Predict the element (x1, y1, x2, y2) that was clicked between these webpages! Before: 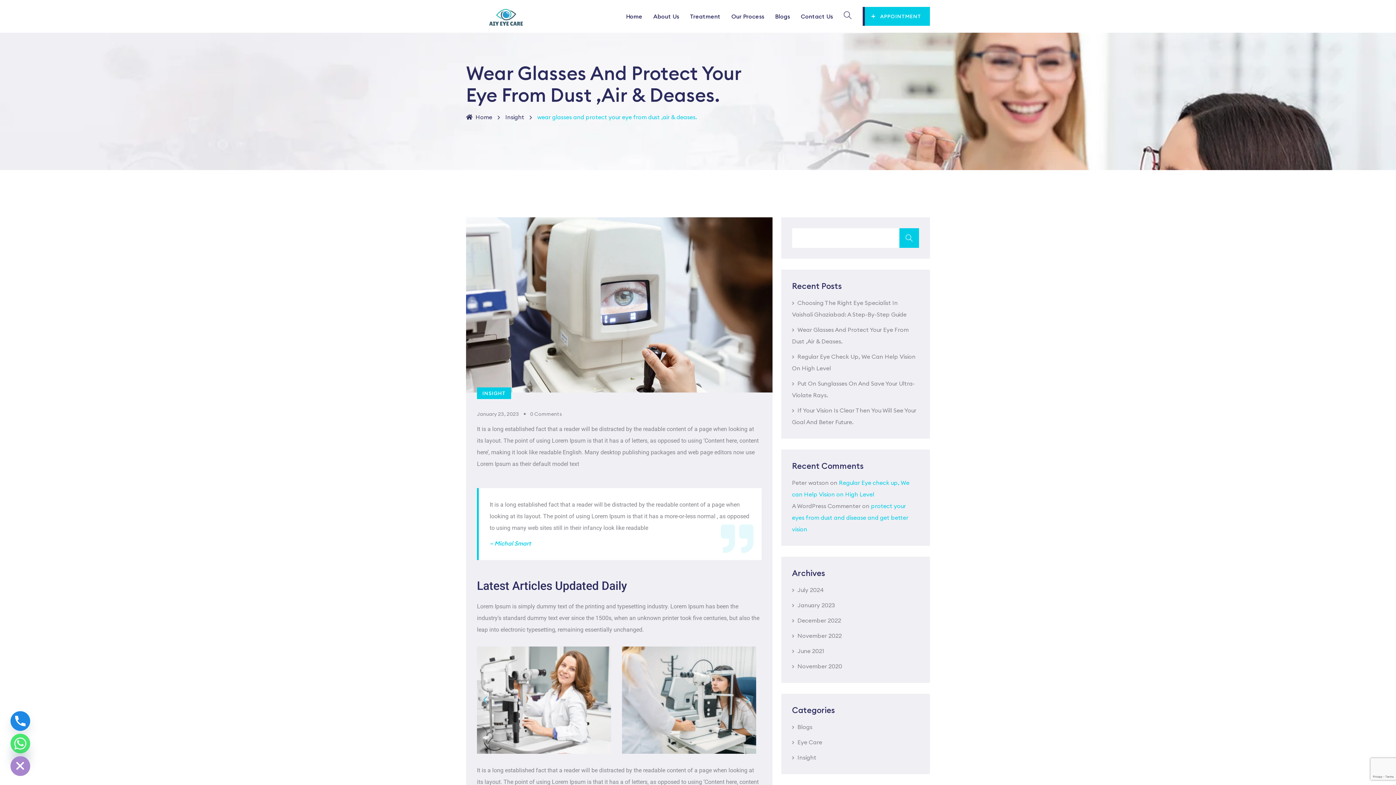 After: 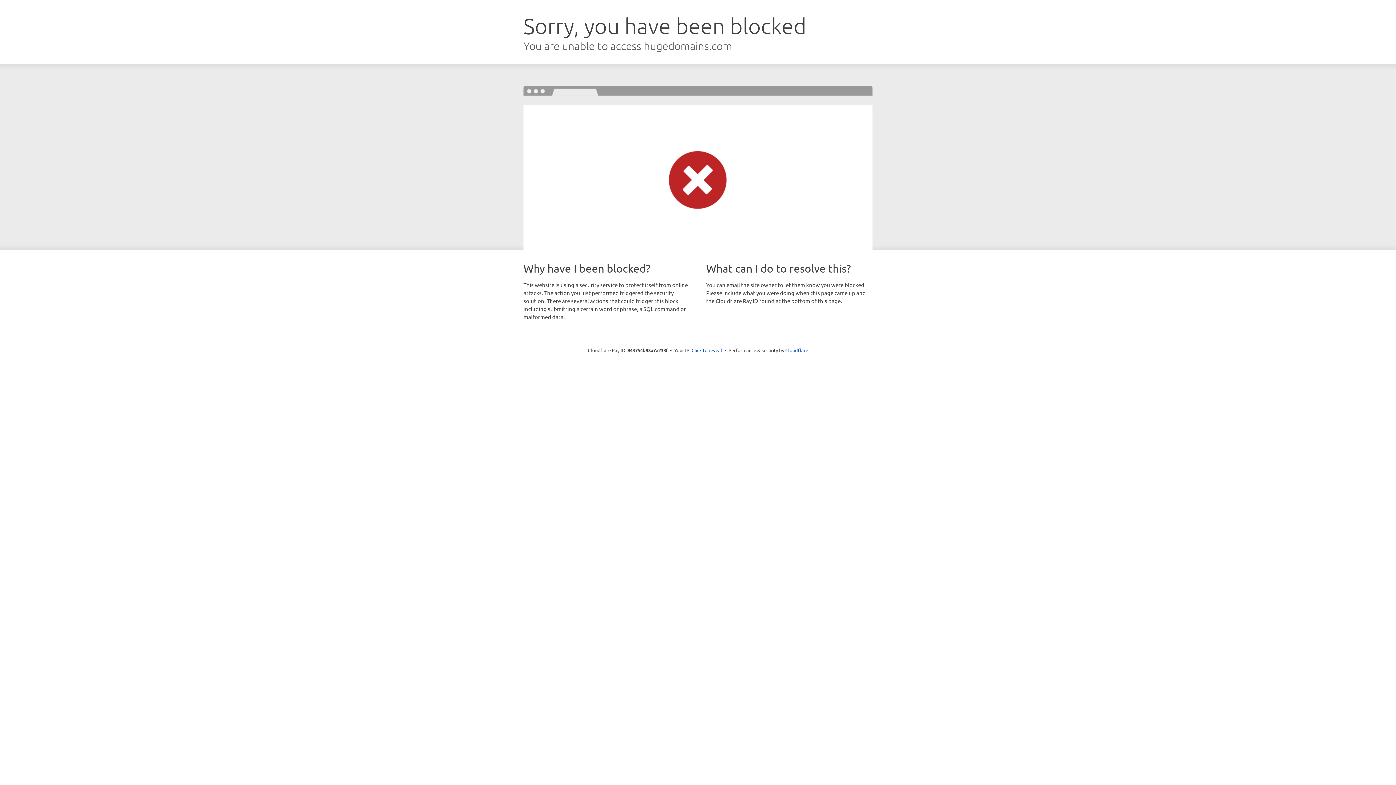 Action: label: Peter watson bbox: (792, 479, 828, 486)